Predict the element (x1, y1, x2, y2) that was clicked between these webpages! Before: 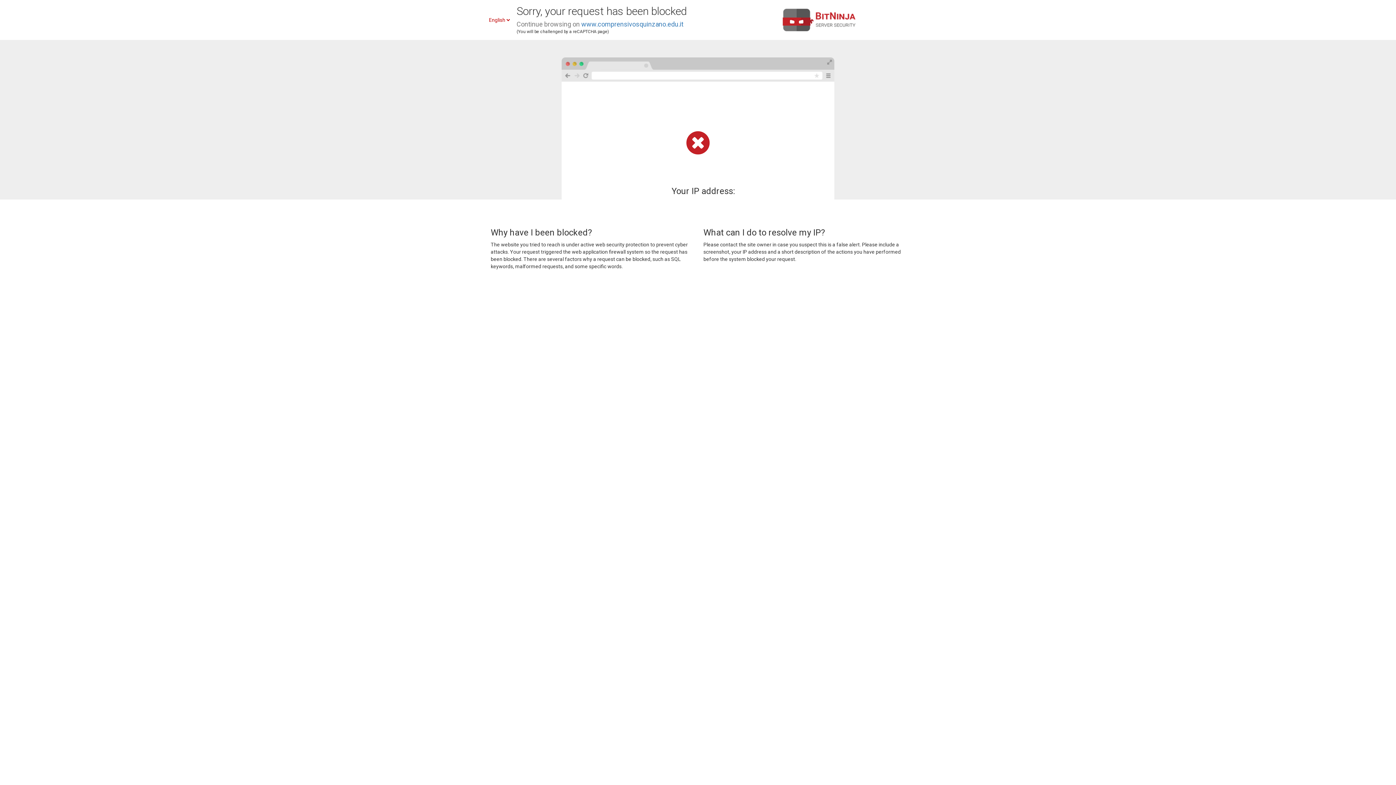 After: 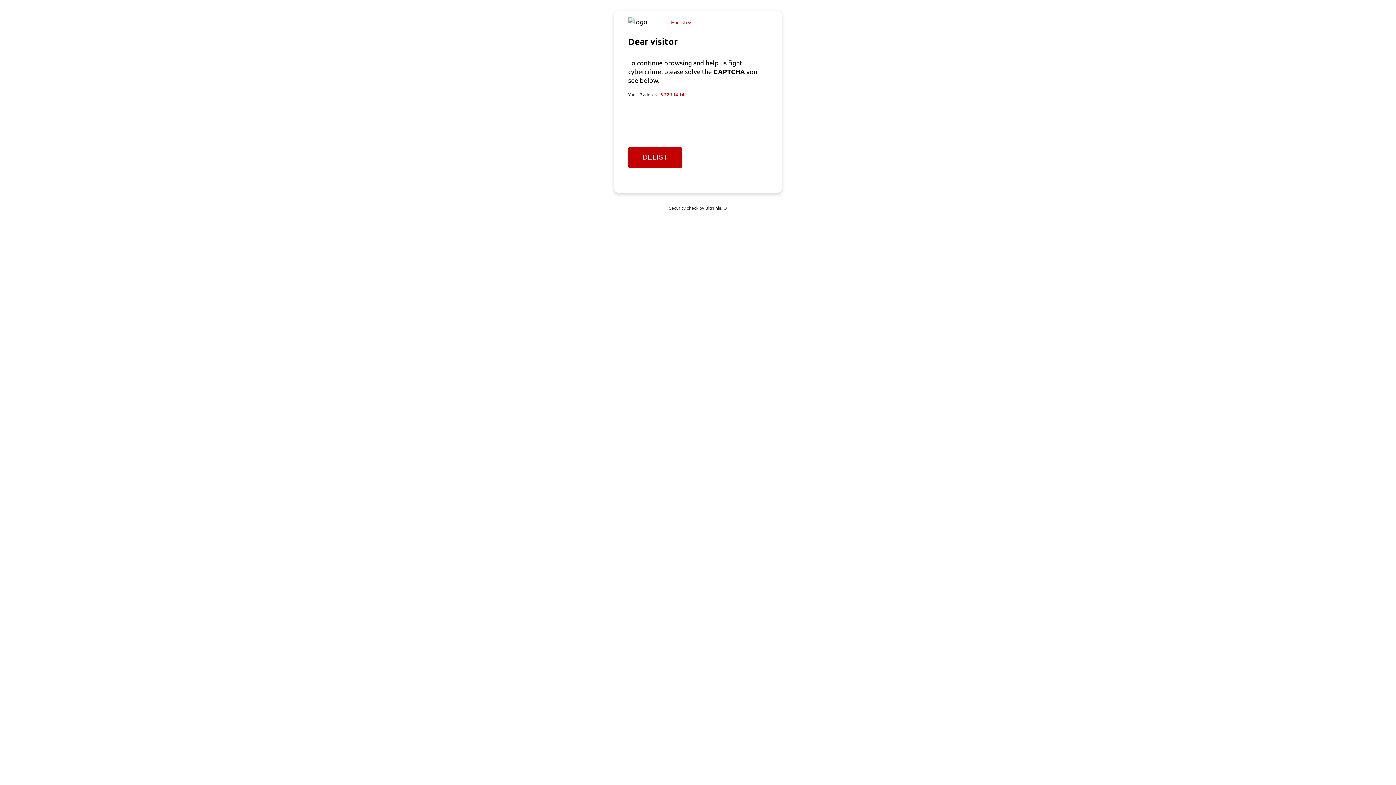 Action: label: www.comprensivosquinzano.edu.it bbox: (581, 20, 683, 28)